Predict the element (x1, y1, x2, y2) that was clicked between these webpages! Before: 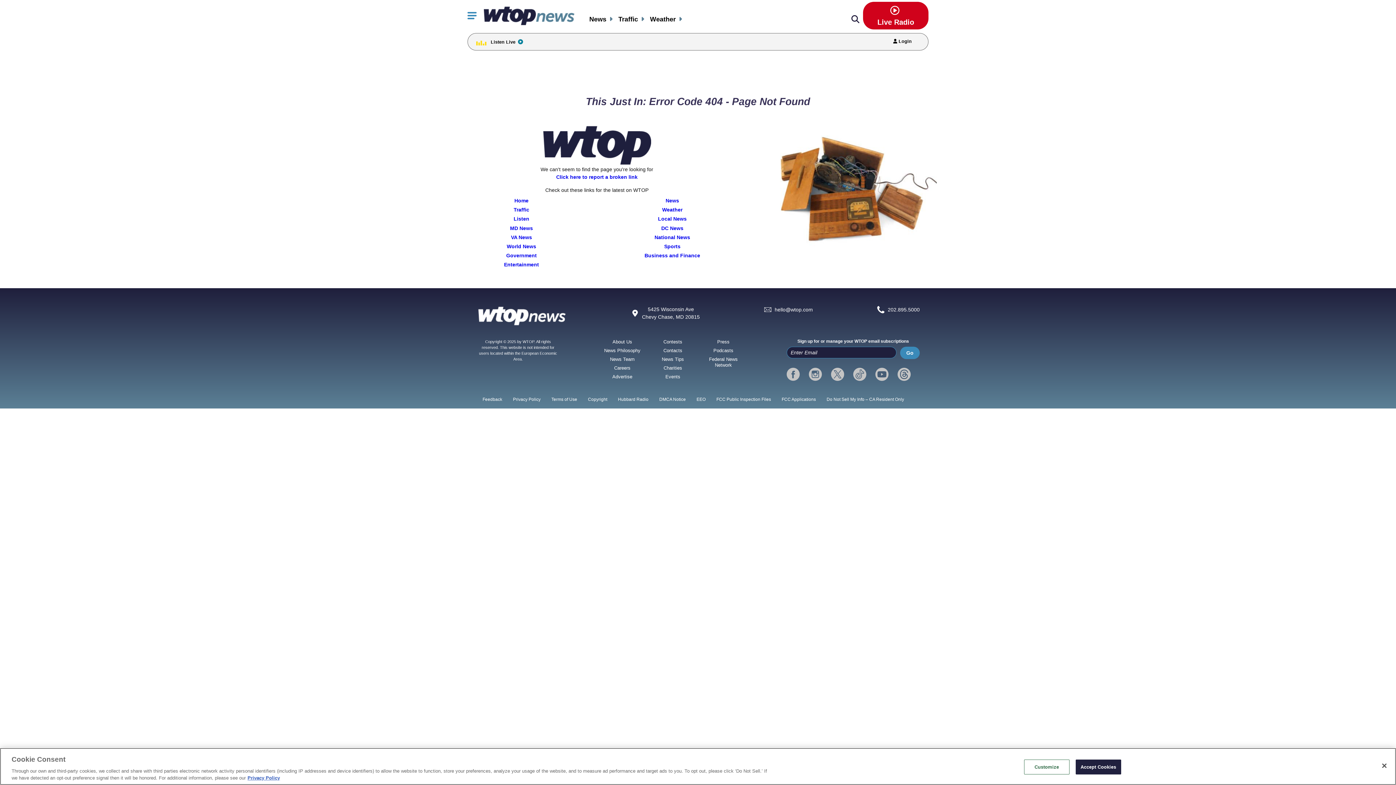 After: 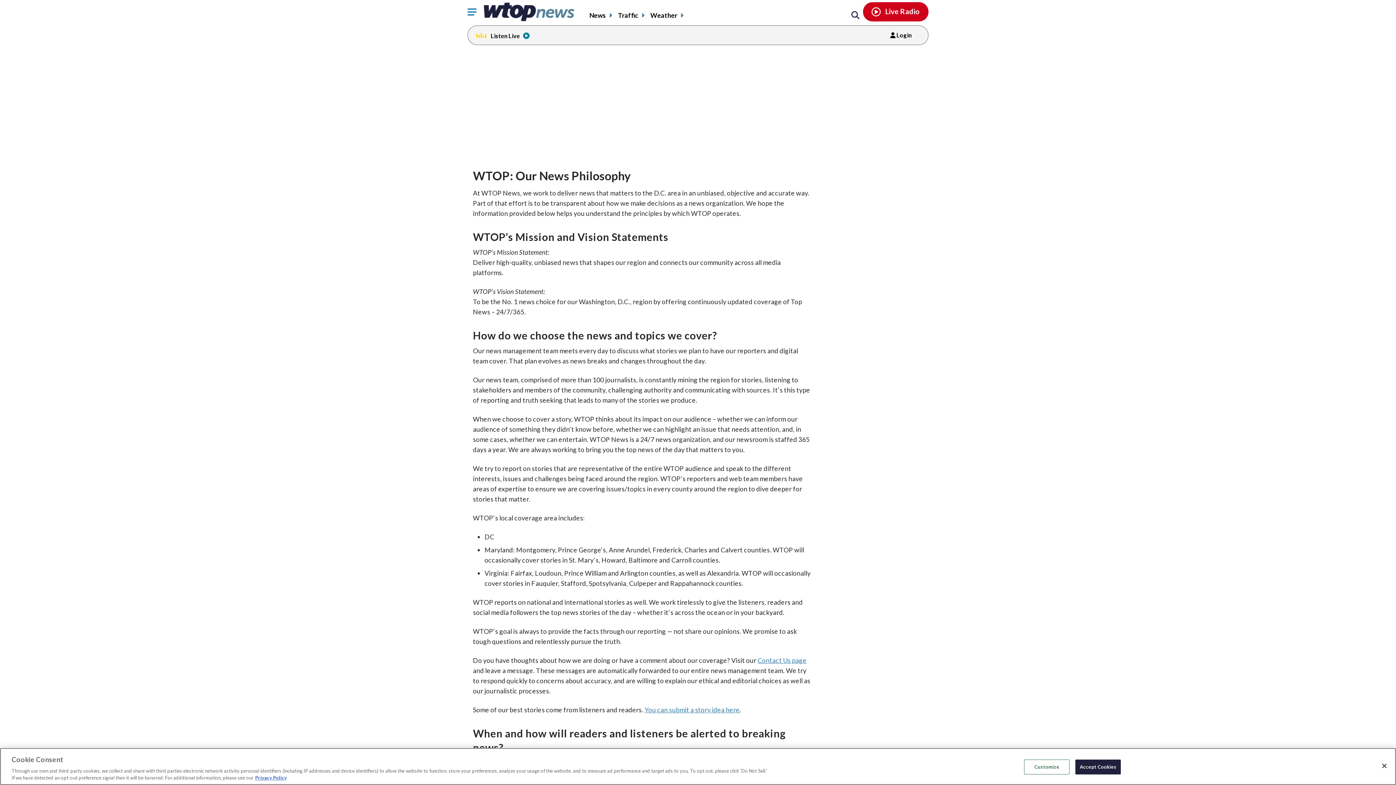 Action: bbox: (604, 347, 640, 353) label: News Philosophy